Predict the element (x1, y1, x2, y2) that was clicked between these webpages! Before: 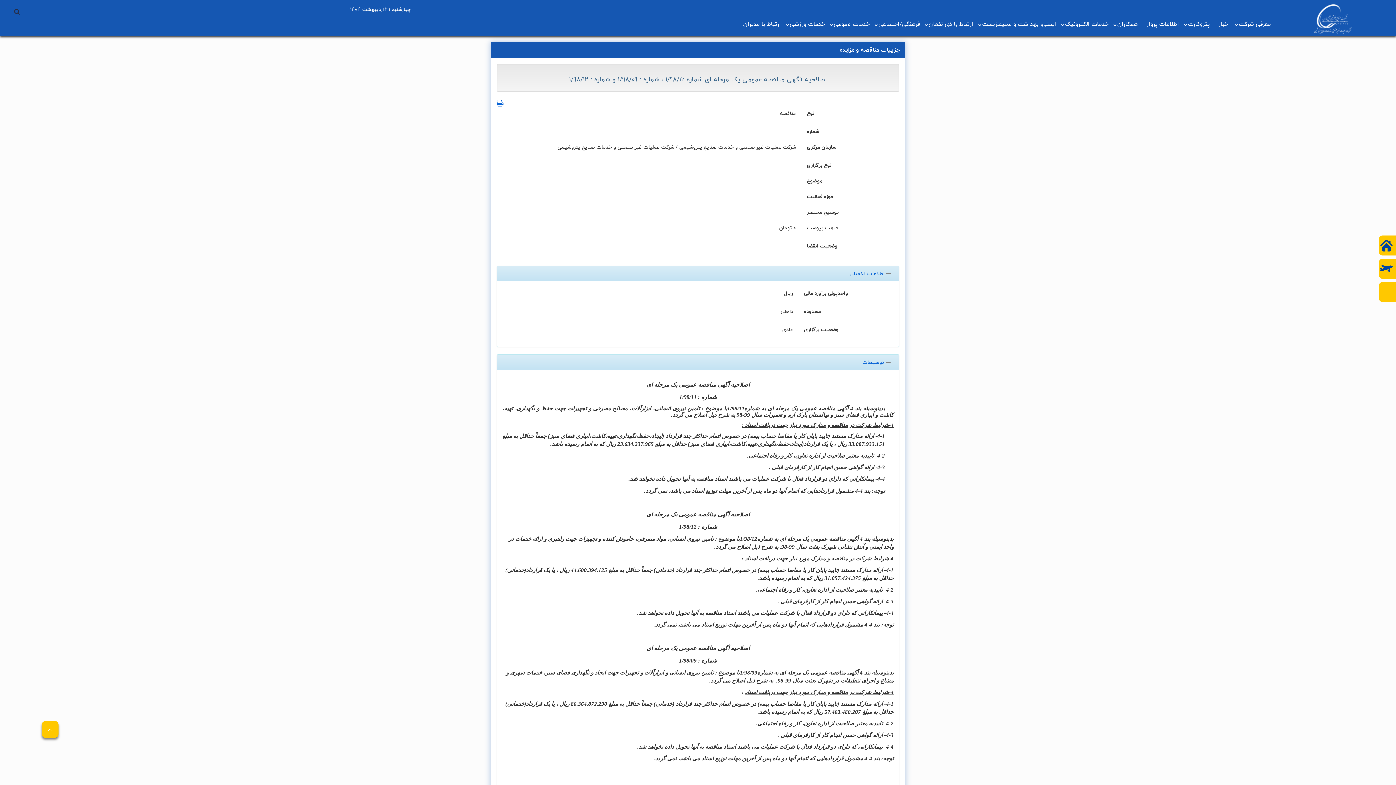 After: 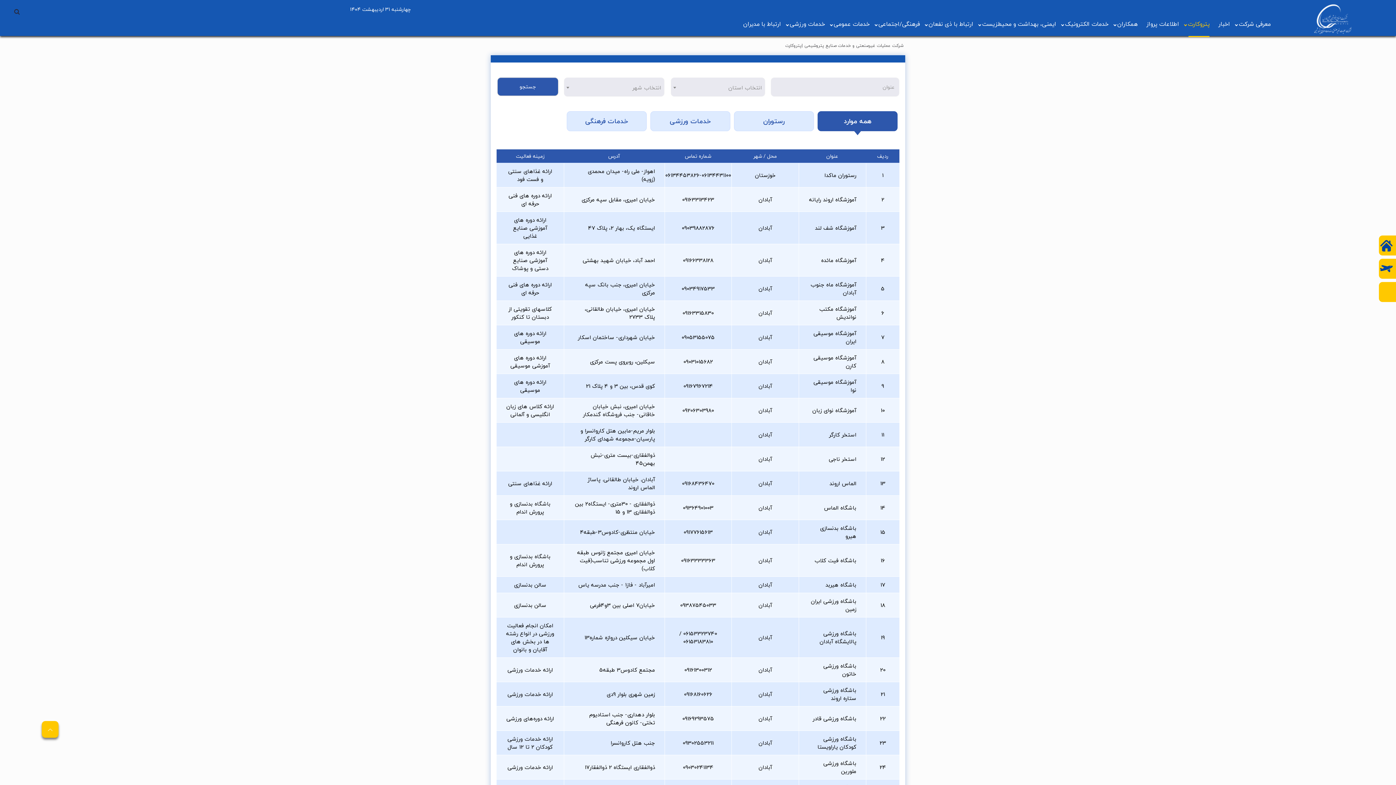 Action: label: پتروکارت bbox: (1183, 18, 1214, 36)